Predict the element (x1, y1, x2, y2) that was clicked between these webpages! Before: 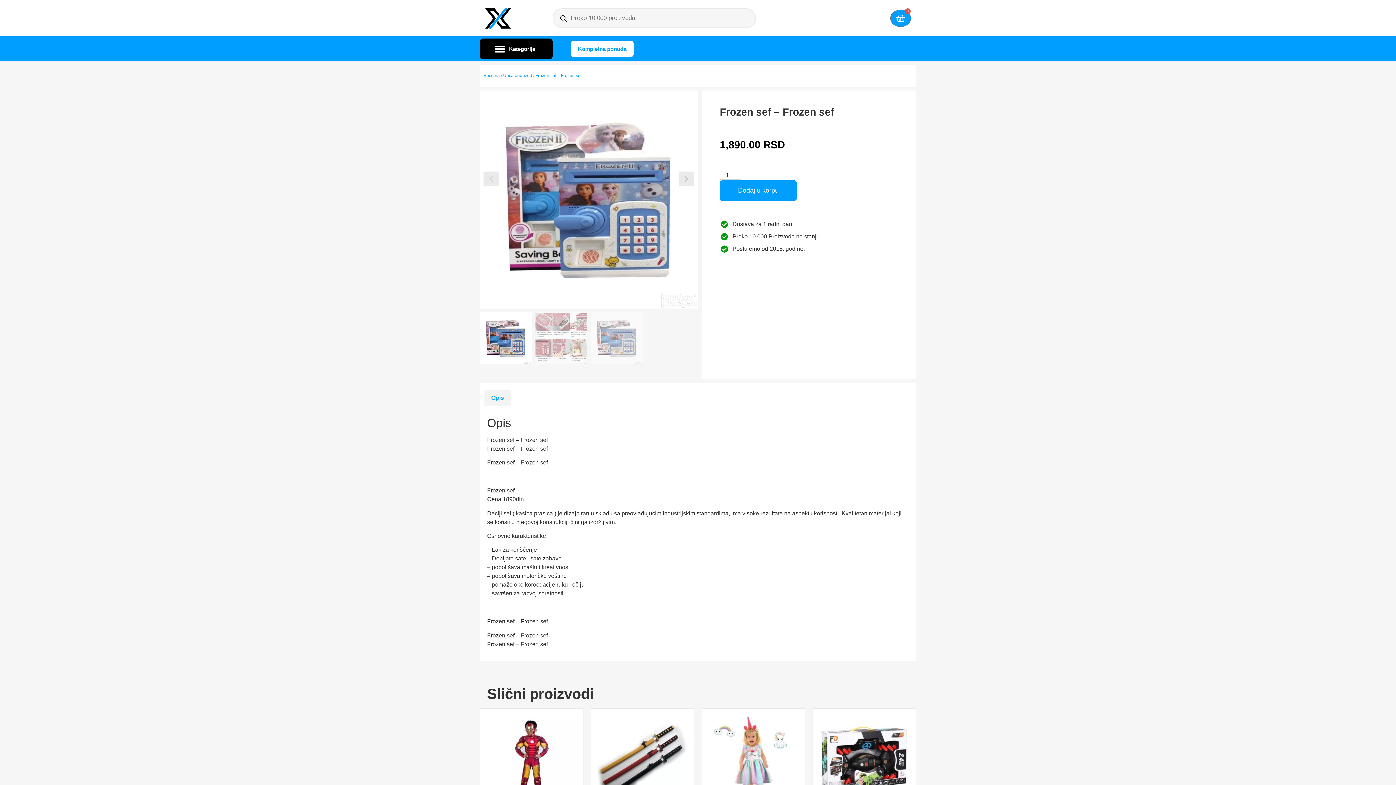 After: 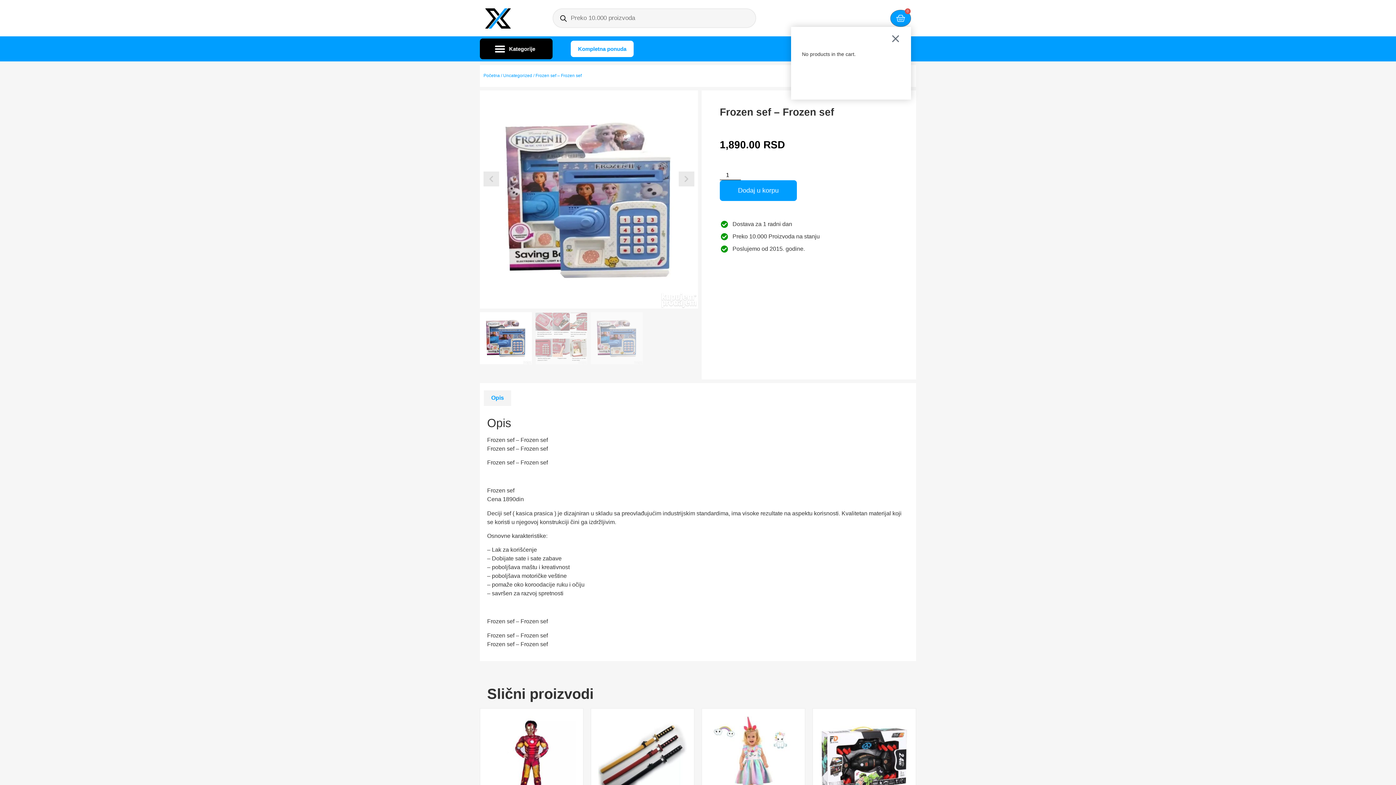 Action: bbox: (720, 180, 797, 201) label: Dodaj u korpu